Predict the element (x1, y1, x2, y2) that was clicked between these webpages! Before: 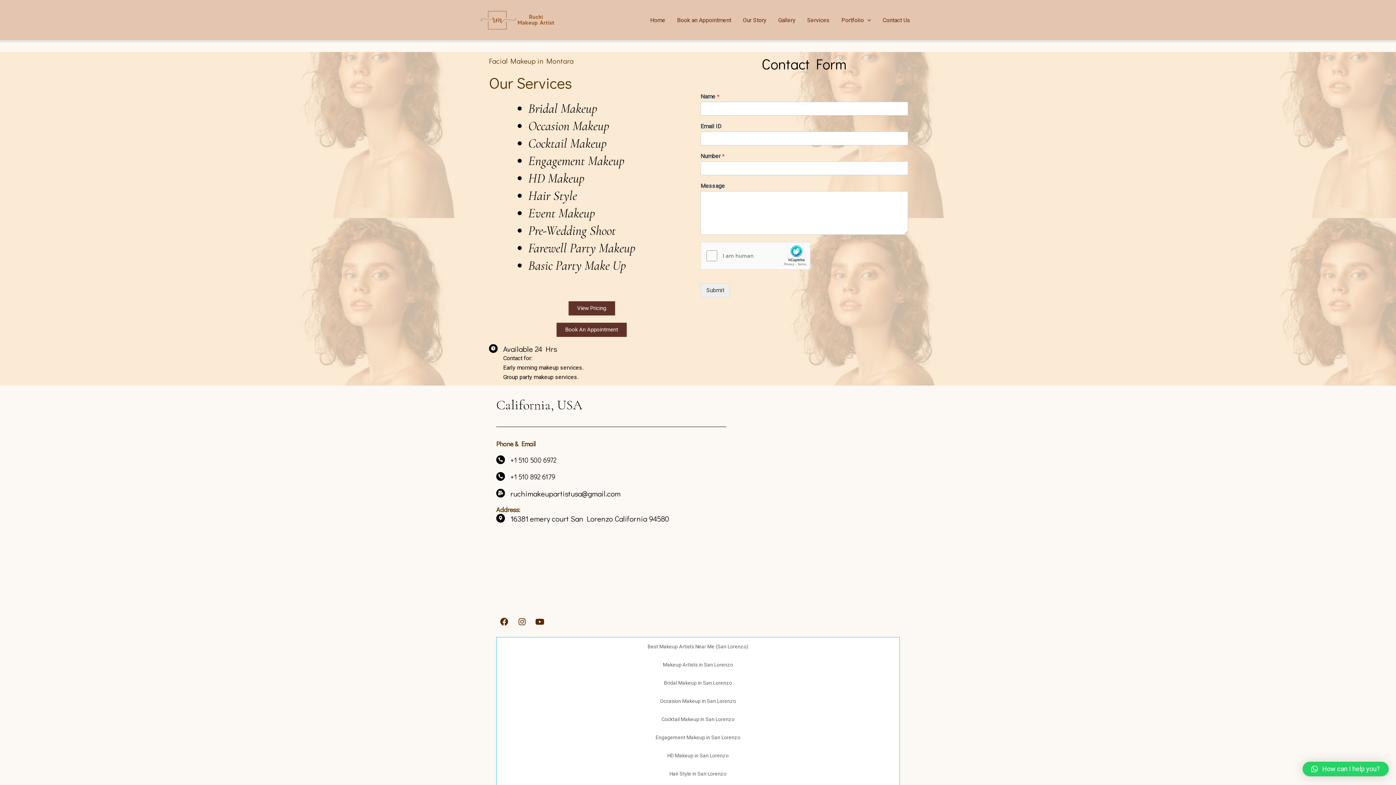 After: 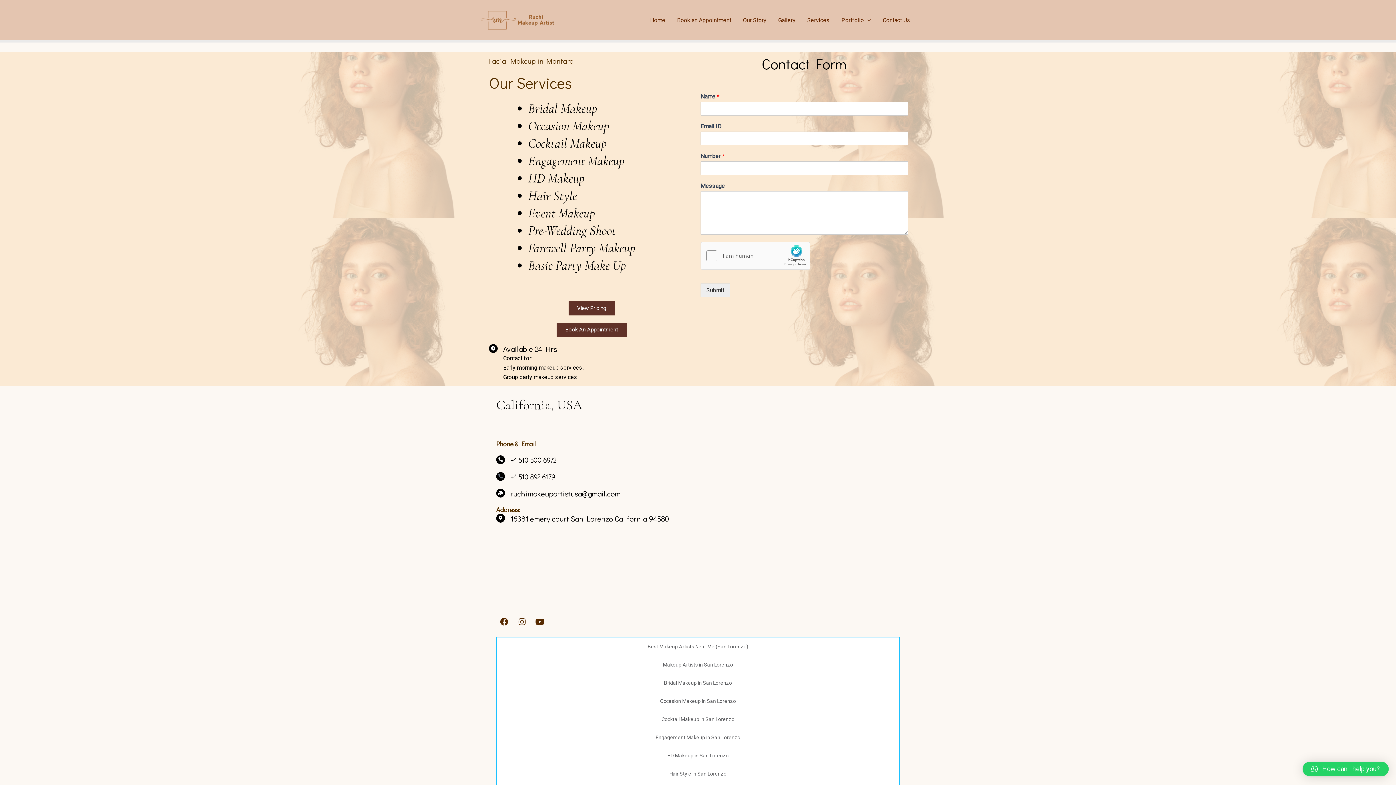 Action: bbox: (496, 472, 505, 481)